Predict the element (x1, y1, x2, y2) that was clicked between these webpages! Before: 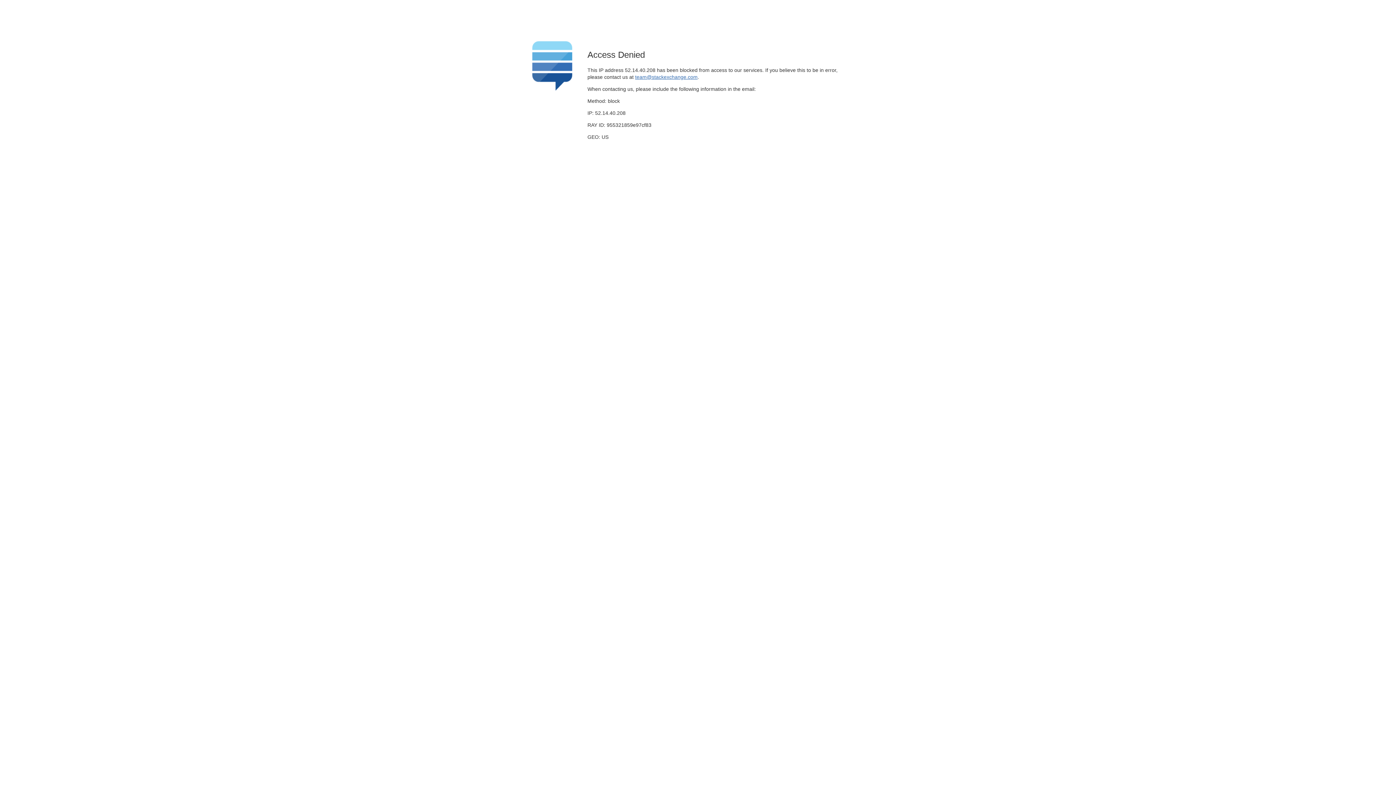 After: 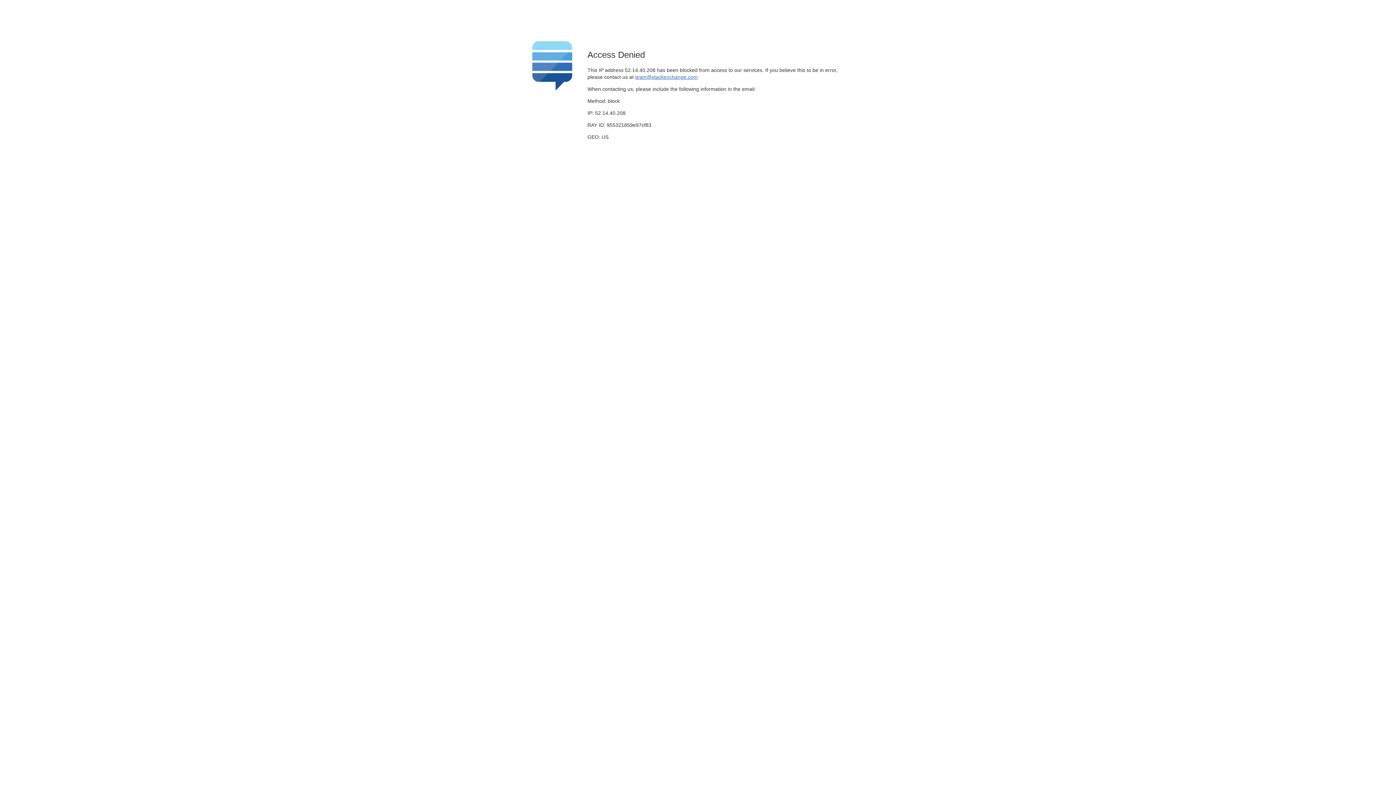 Action: label: team@stackexchange.com bbox: (635, 74, 697, 79)